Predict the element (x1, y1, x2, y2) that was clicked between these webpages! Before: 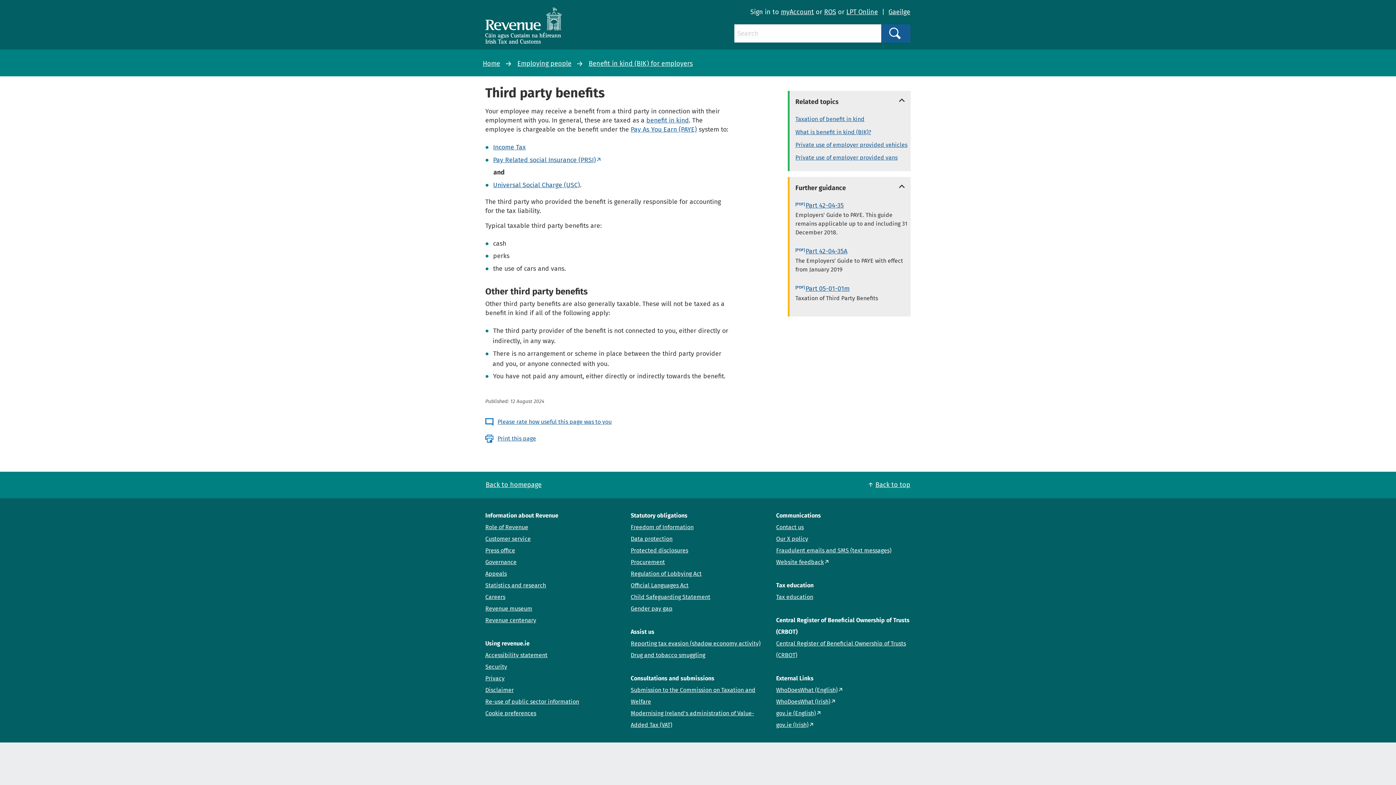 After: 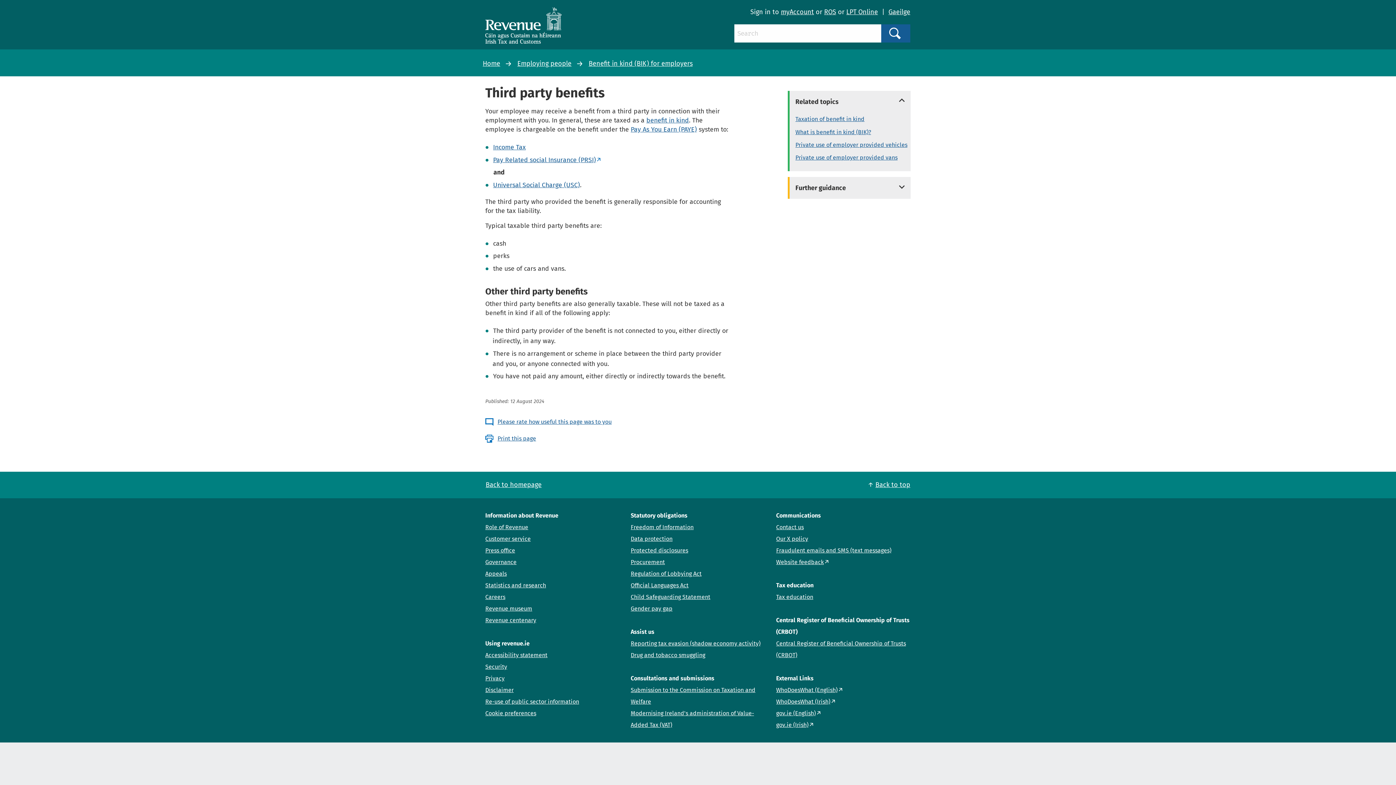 Action: bbox: (789, 177, 910, 198) label: Further guidance